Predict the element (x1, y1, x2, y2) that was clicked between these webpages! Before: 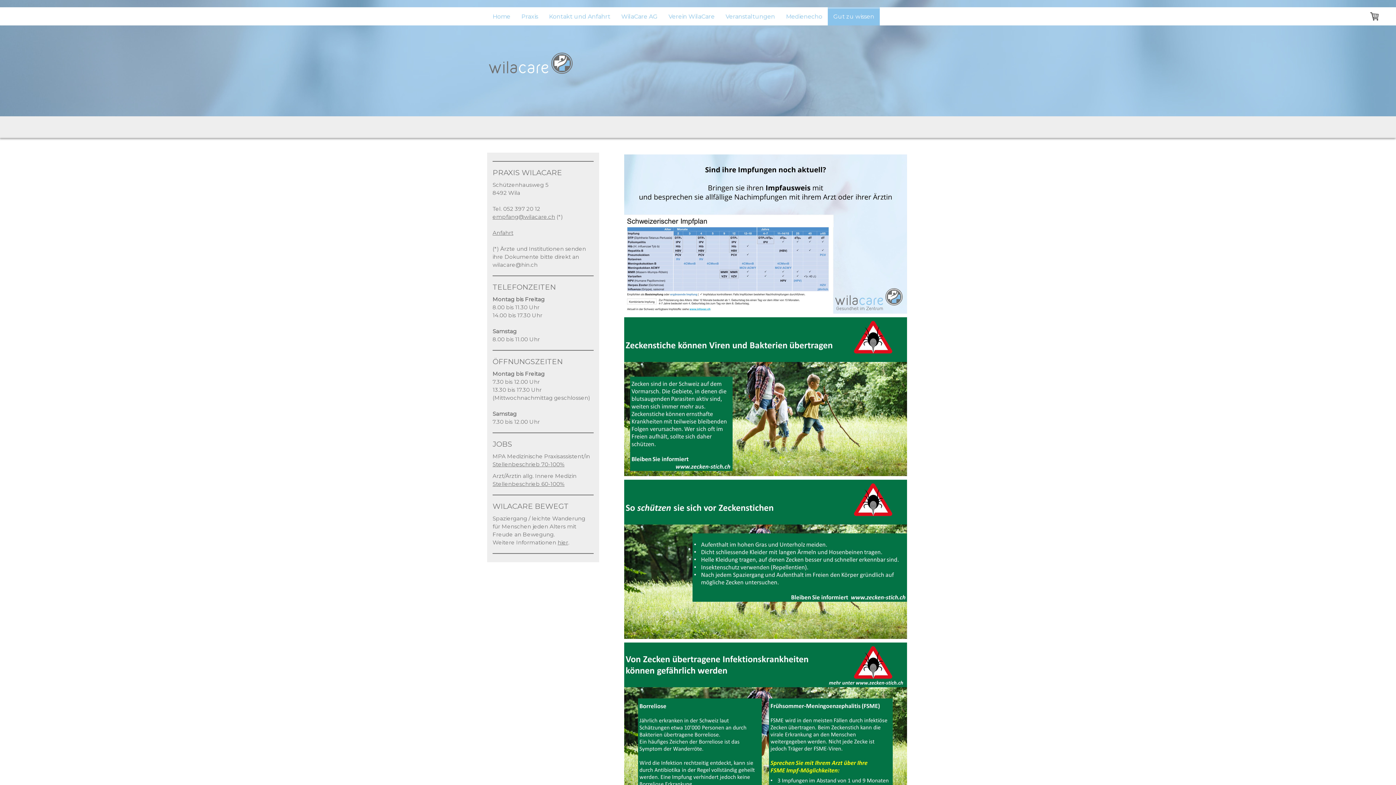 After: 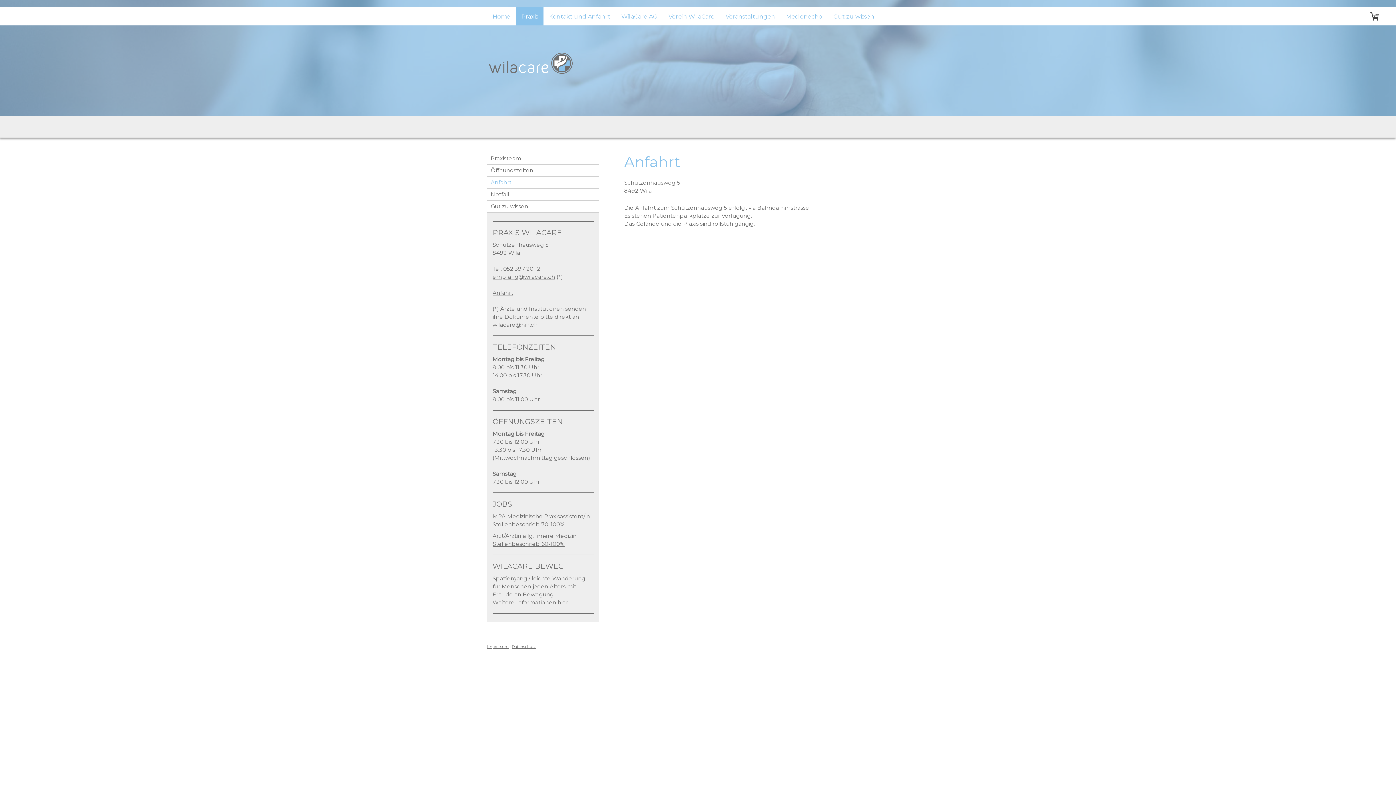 Action: bbox: (492, 229, 513, 236) label: Anfahrt